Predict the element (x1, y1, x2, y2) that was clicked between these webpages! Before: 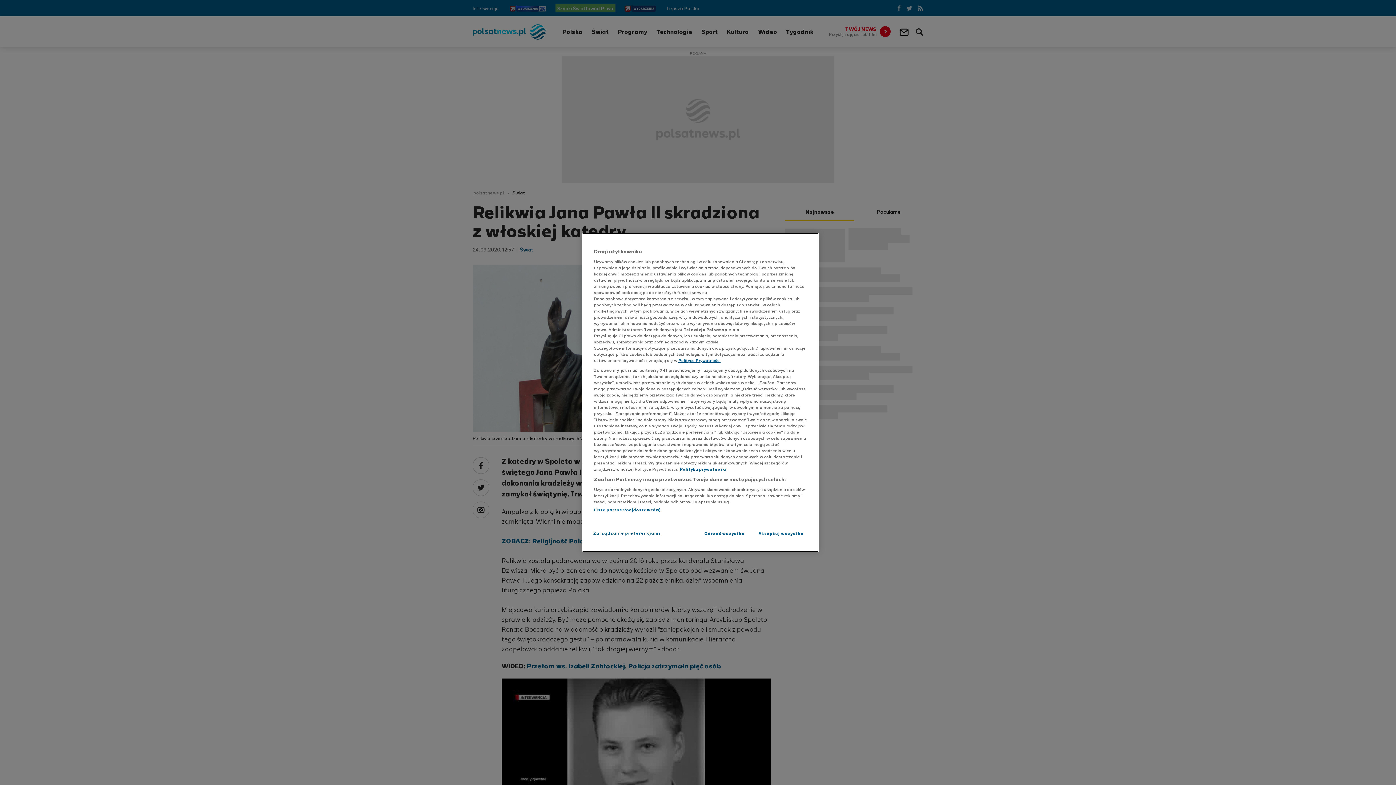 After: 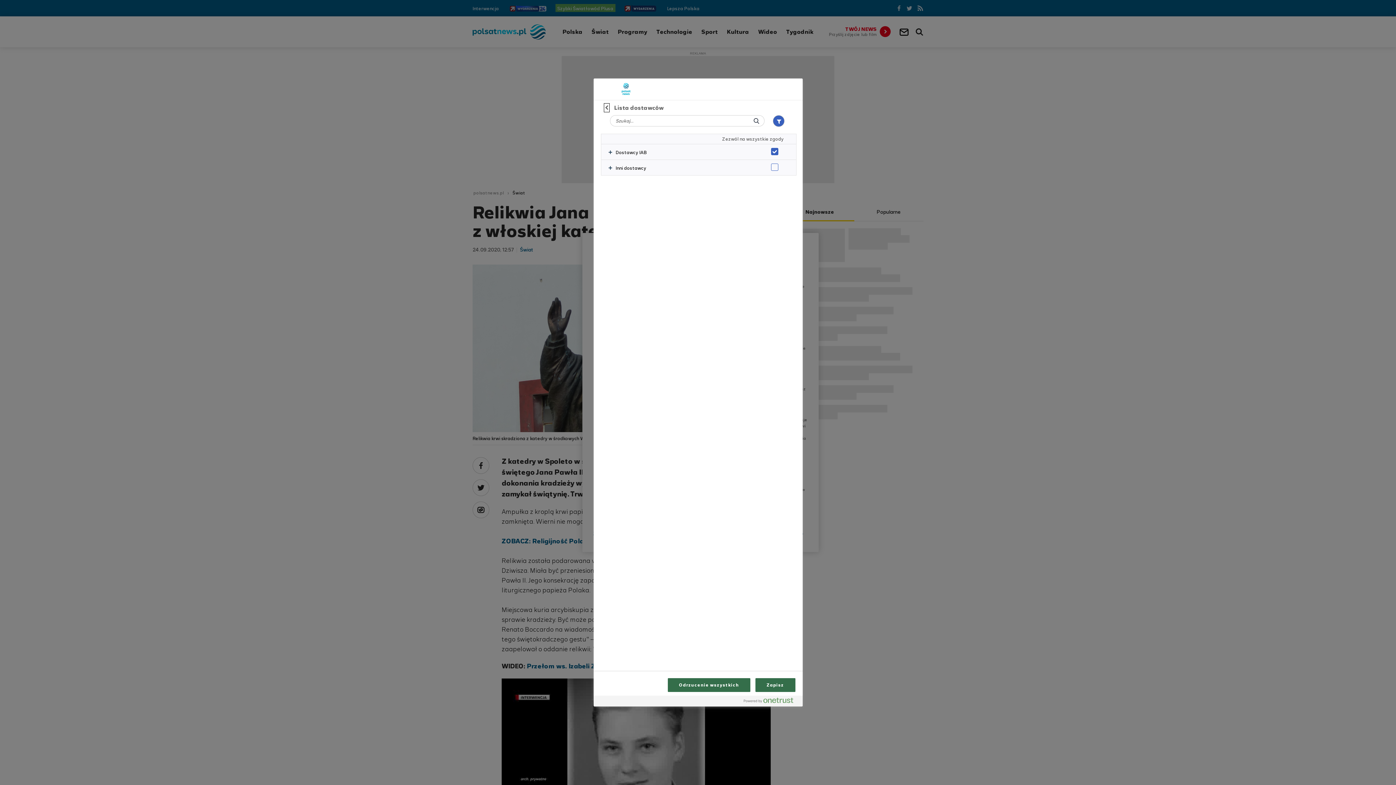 Action: bbox: (594, 507, 660, 513) label: Lista partnerów (dostawców)